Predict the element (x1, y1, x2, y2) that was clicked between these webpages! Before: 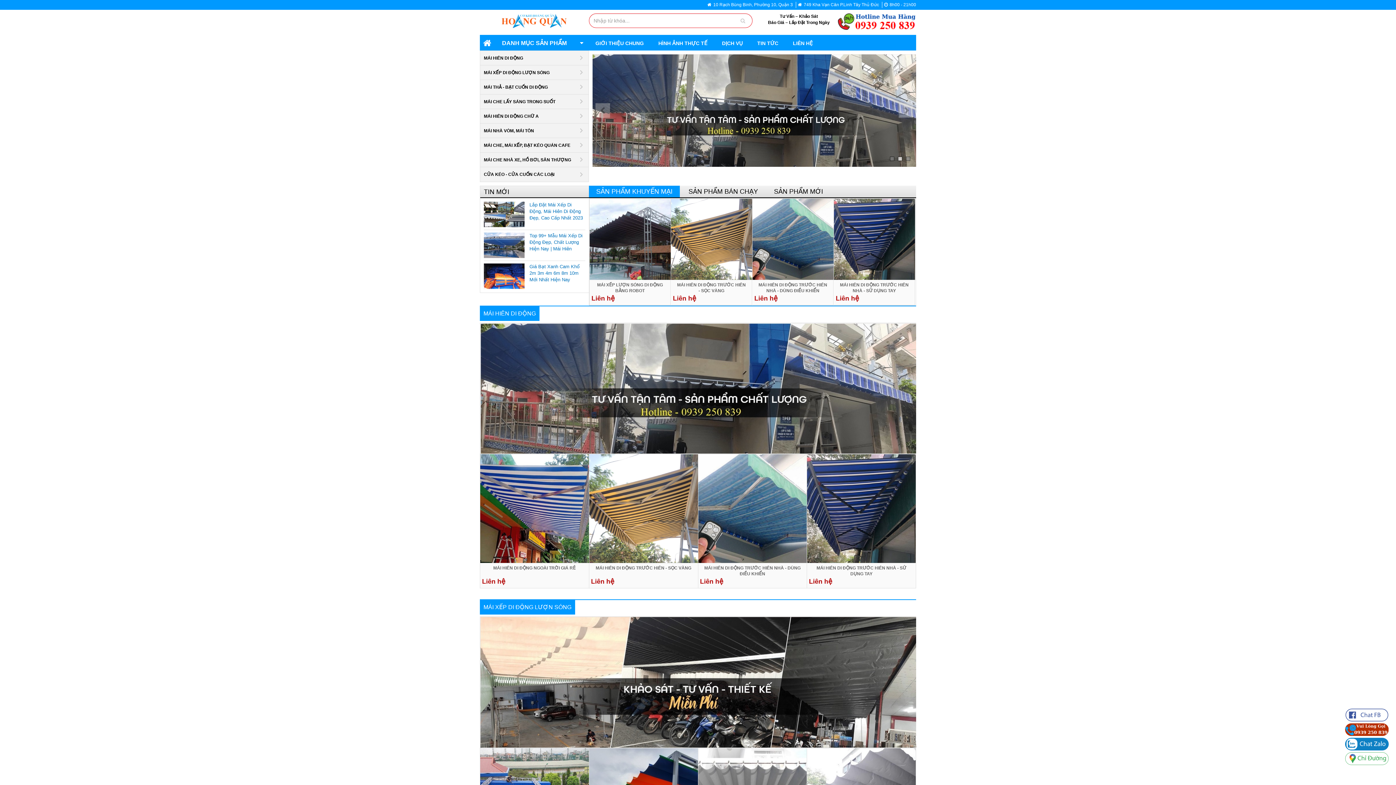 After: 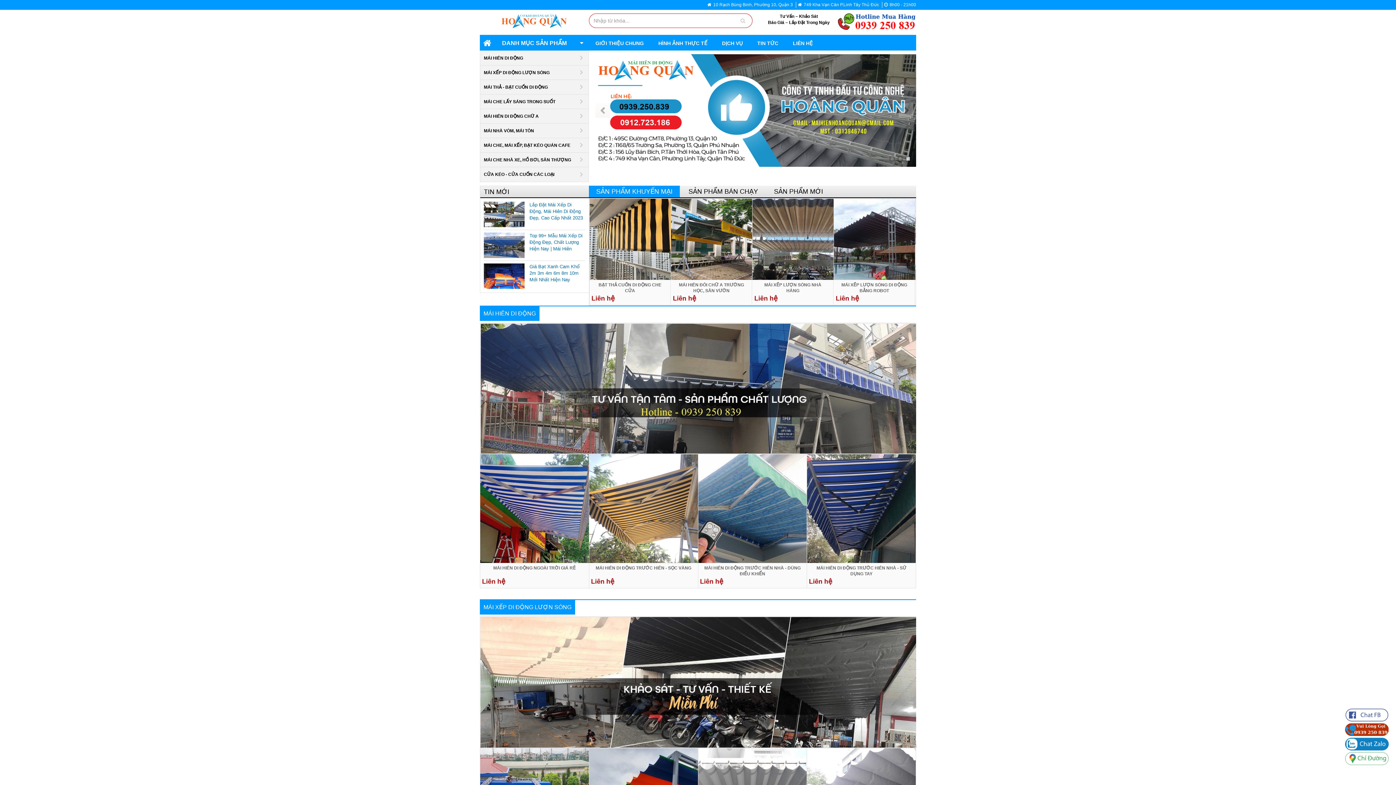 Action: bbox: (592, 54, 916, 166)